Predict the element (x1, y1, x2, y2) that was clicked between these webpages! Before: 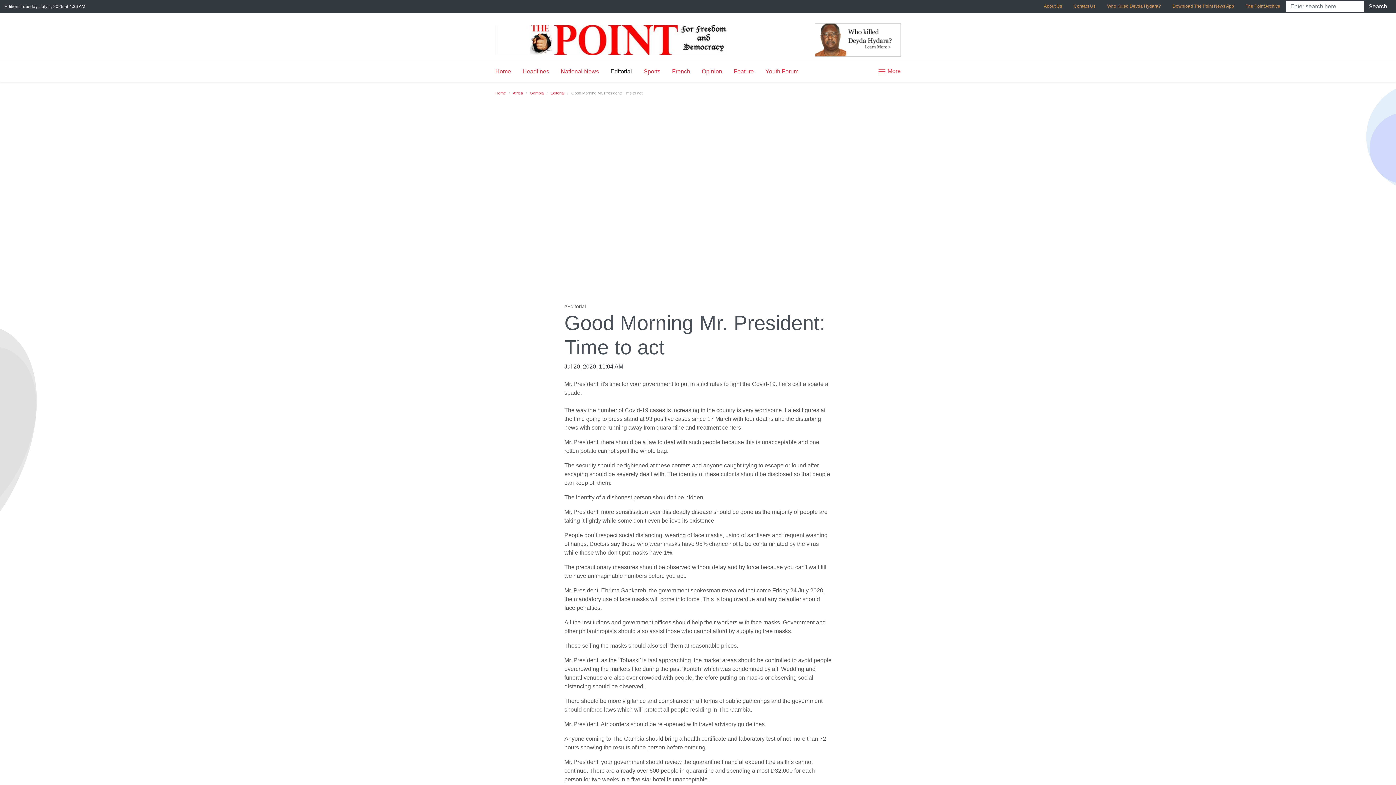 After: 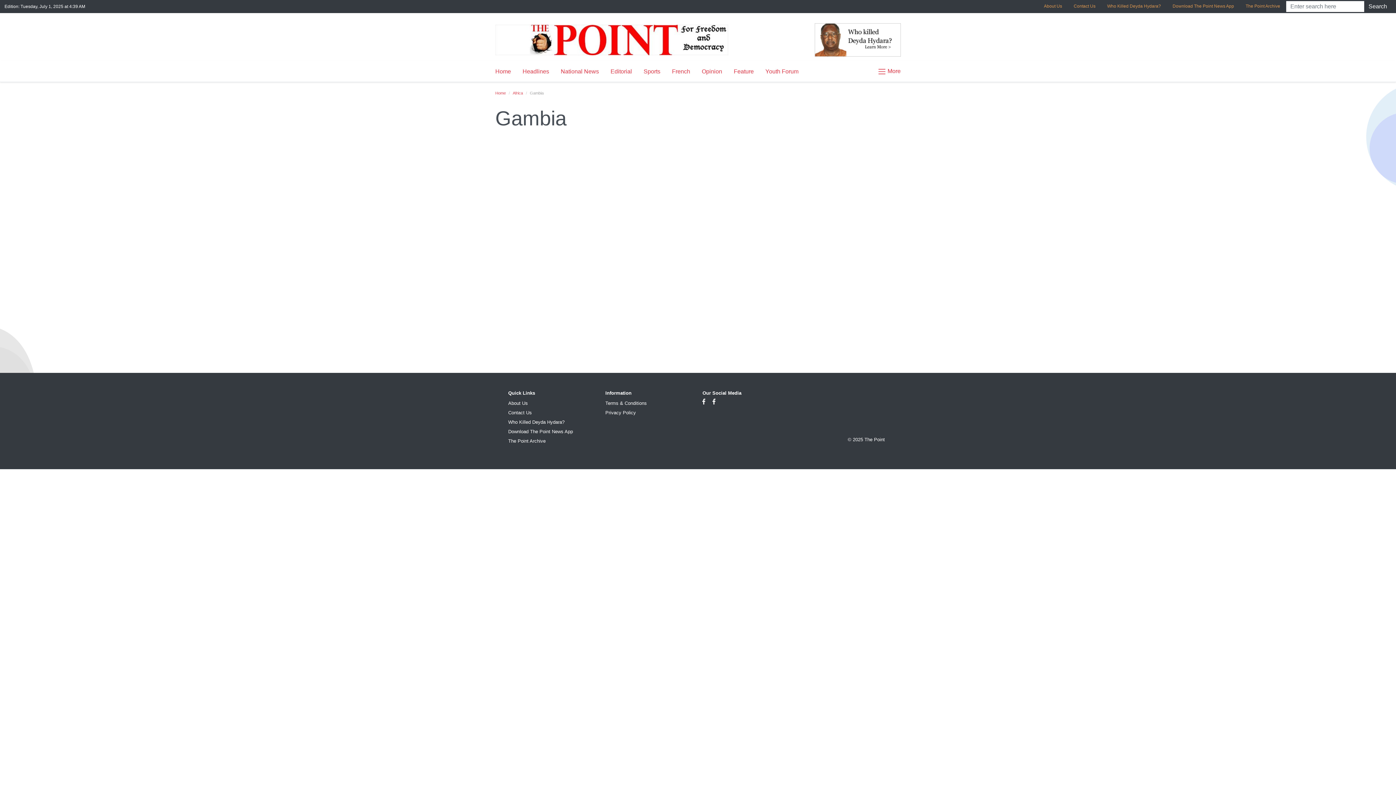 Action: label: Gambia bbox: (530, 90, 543, 95)